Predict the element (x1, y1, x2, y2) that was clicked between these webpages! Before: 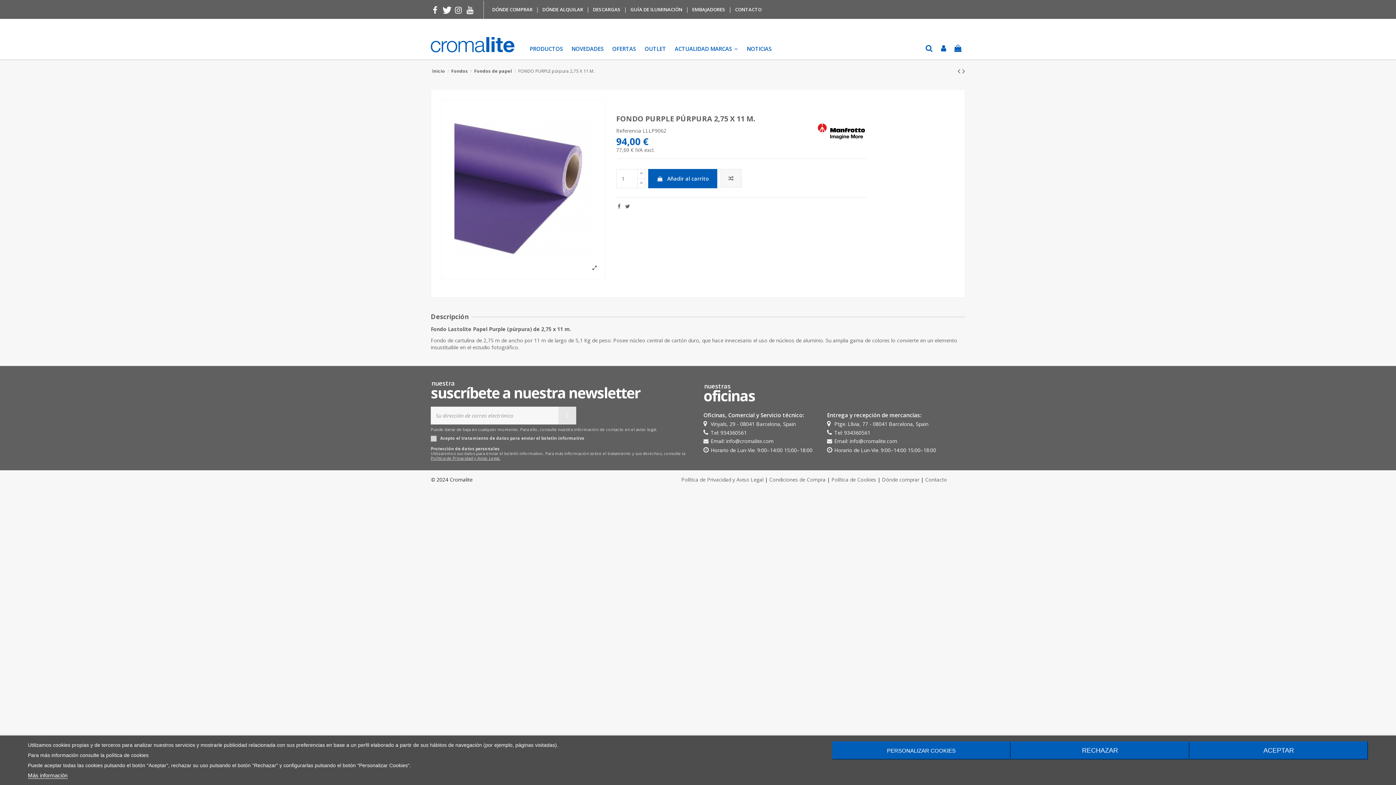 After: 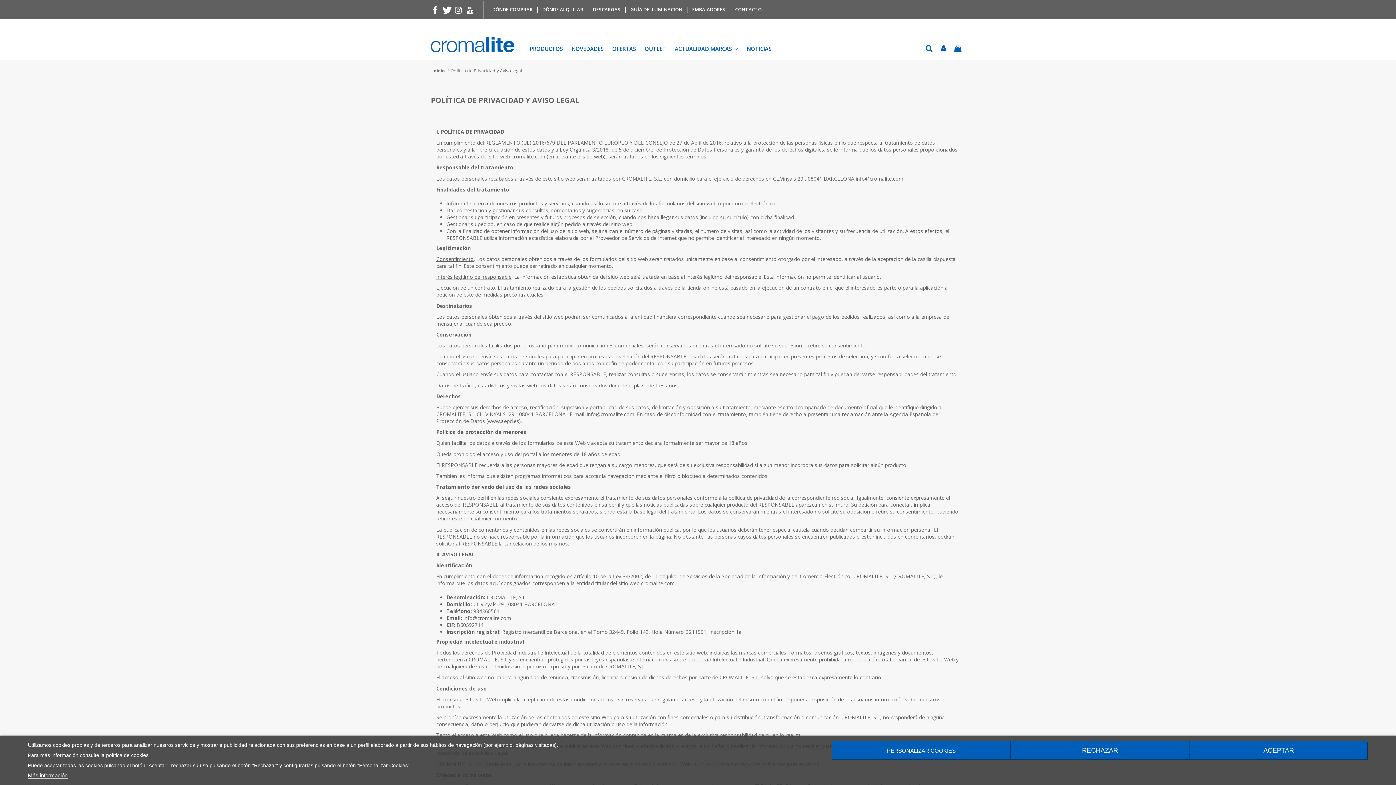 Action: label: Política de Privacidad y Aviso Legal. bbox: (430, 455, 500, 461)